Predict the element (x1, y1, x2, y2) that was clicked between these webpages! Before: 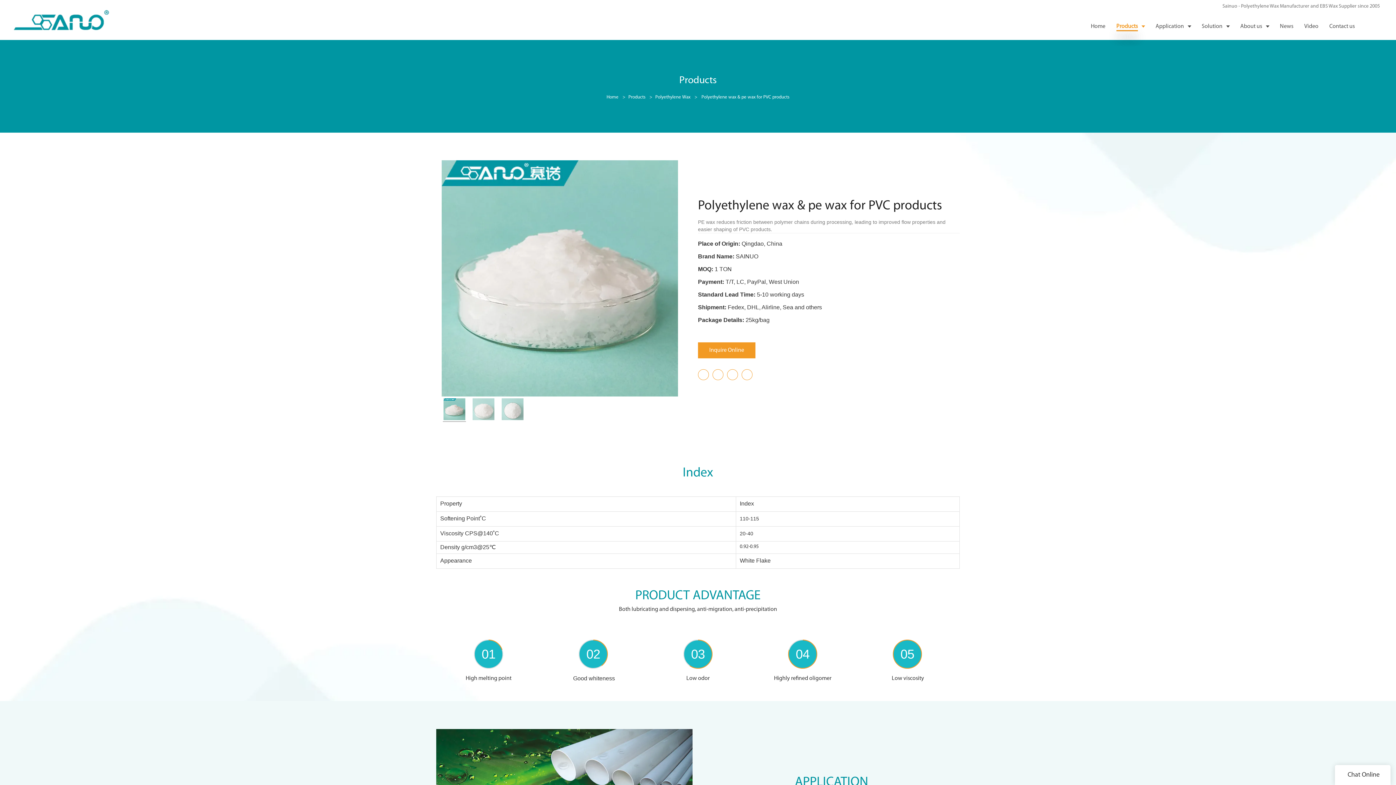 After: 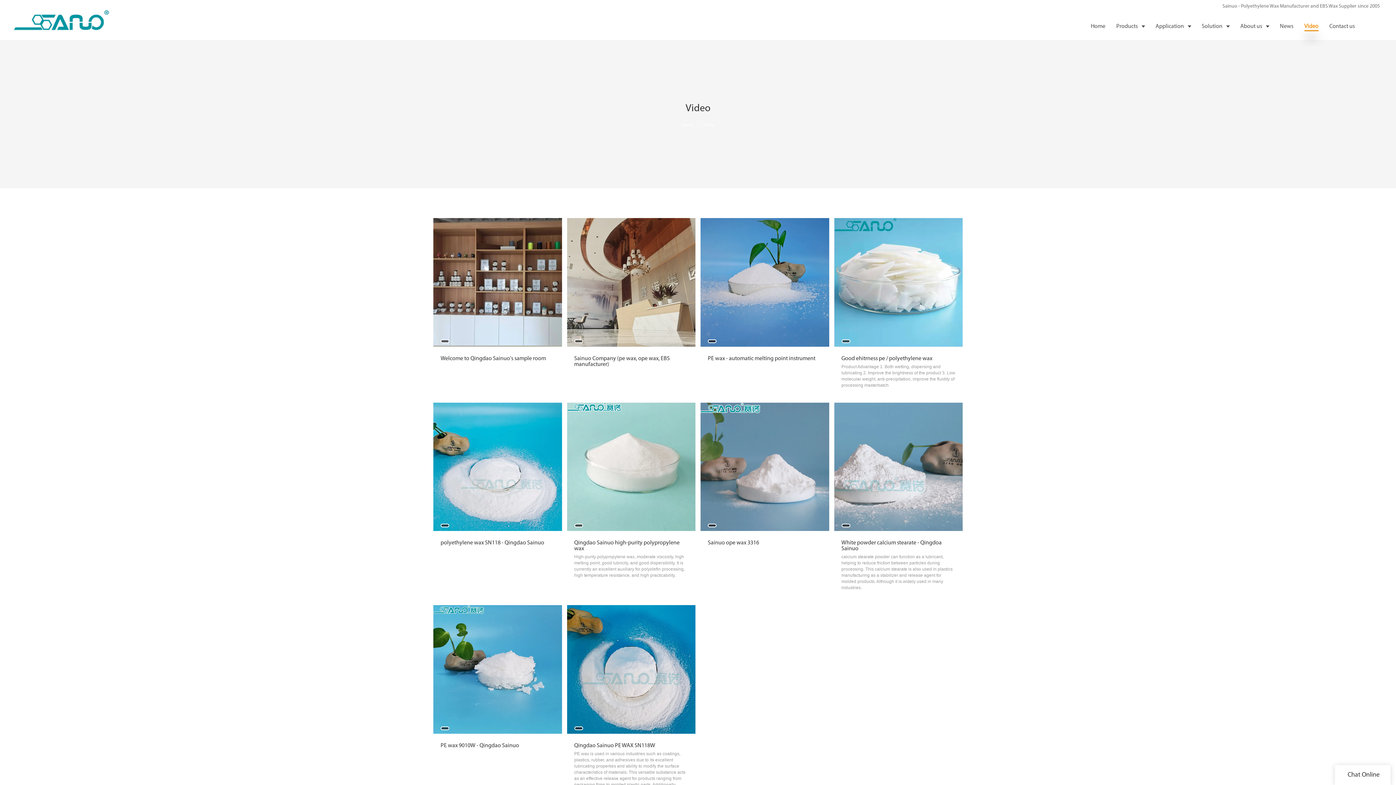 Action: bbox: (1299, 13, 1324, 40) label: Video